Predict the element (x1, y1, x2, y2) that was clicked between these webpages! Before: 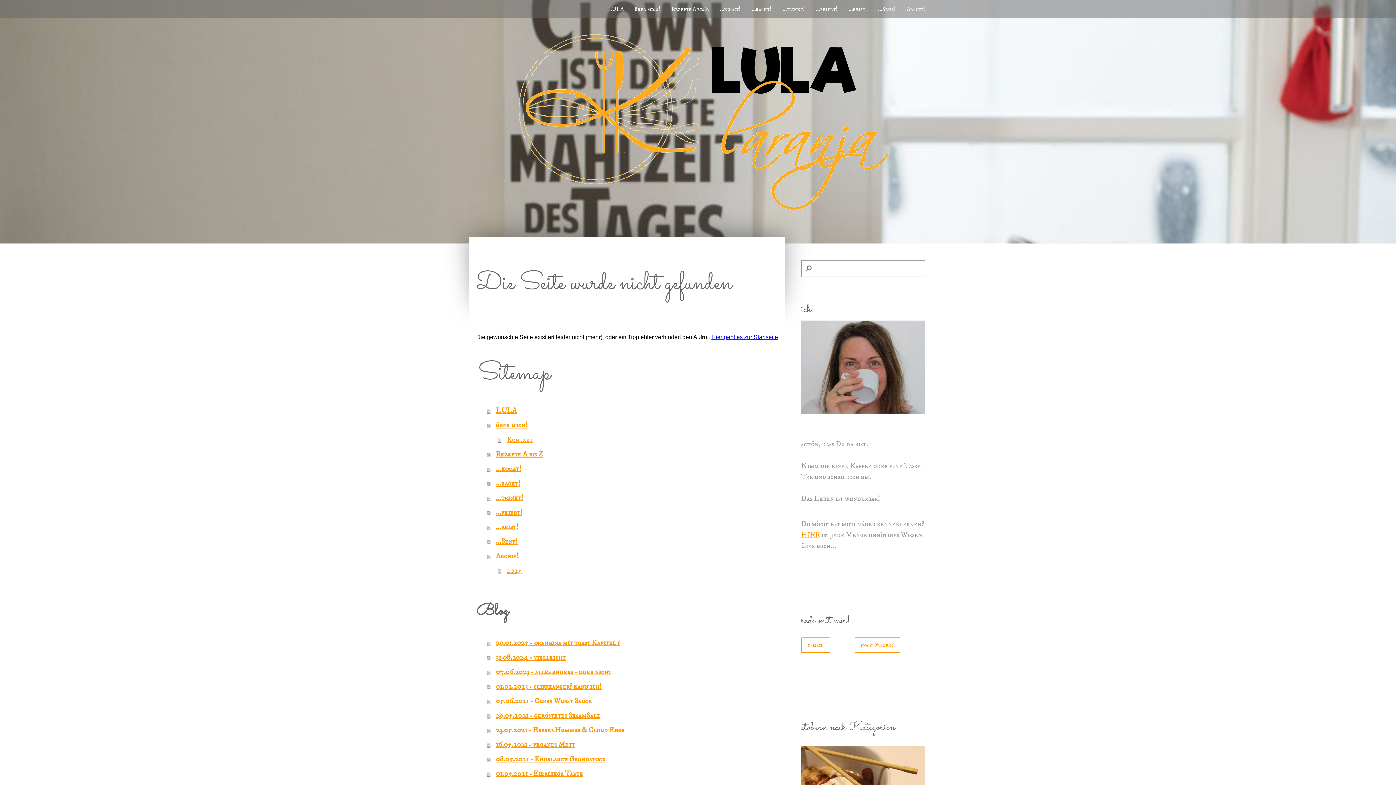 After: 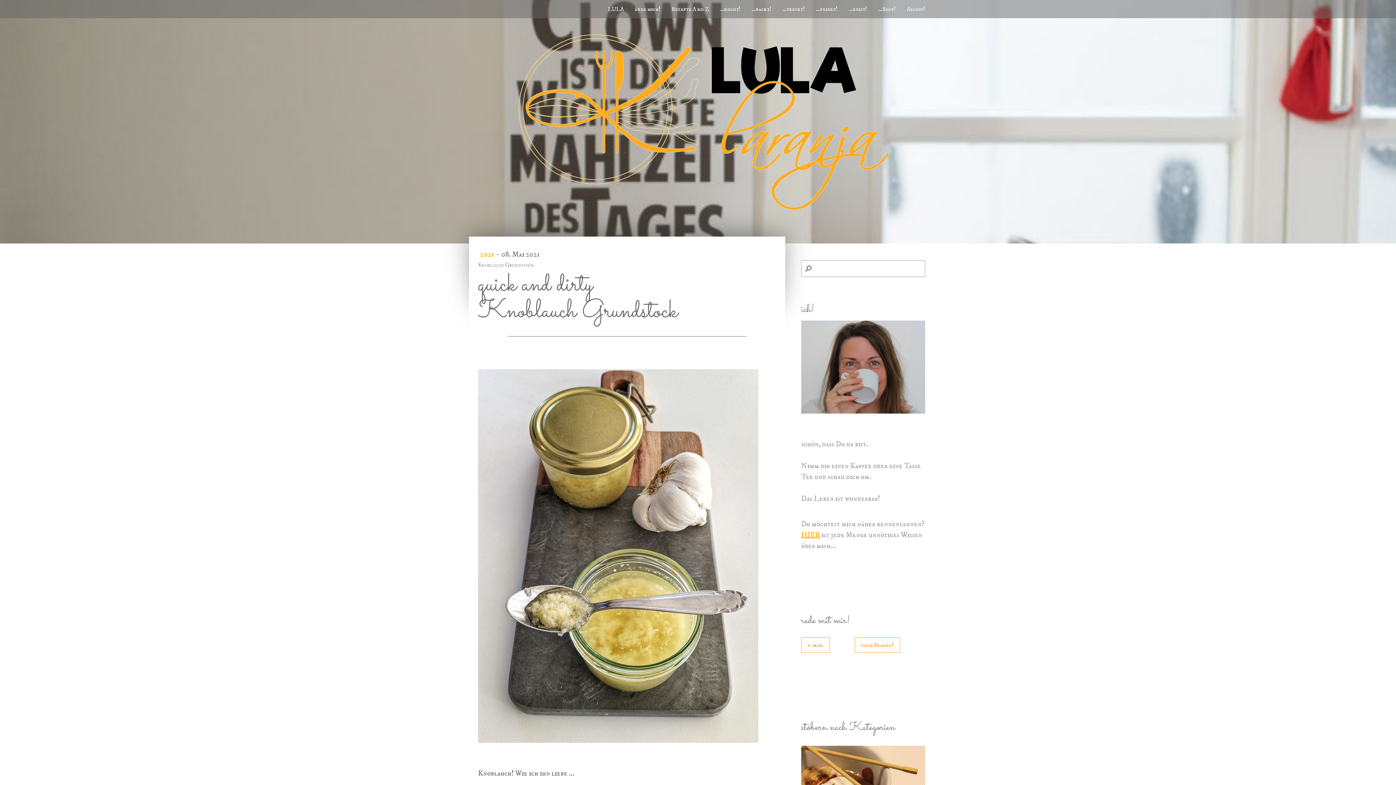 Action: bbox: (487, 752, 778, 767) label: 08.05.2021 - Knoblauch Grundstock